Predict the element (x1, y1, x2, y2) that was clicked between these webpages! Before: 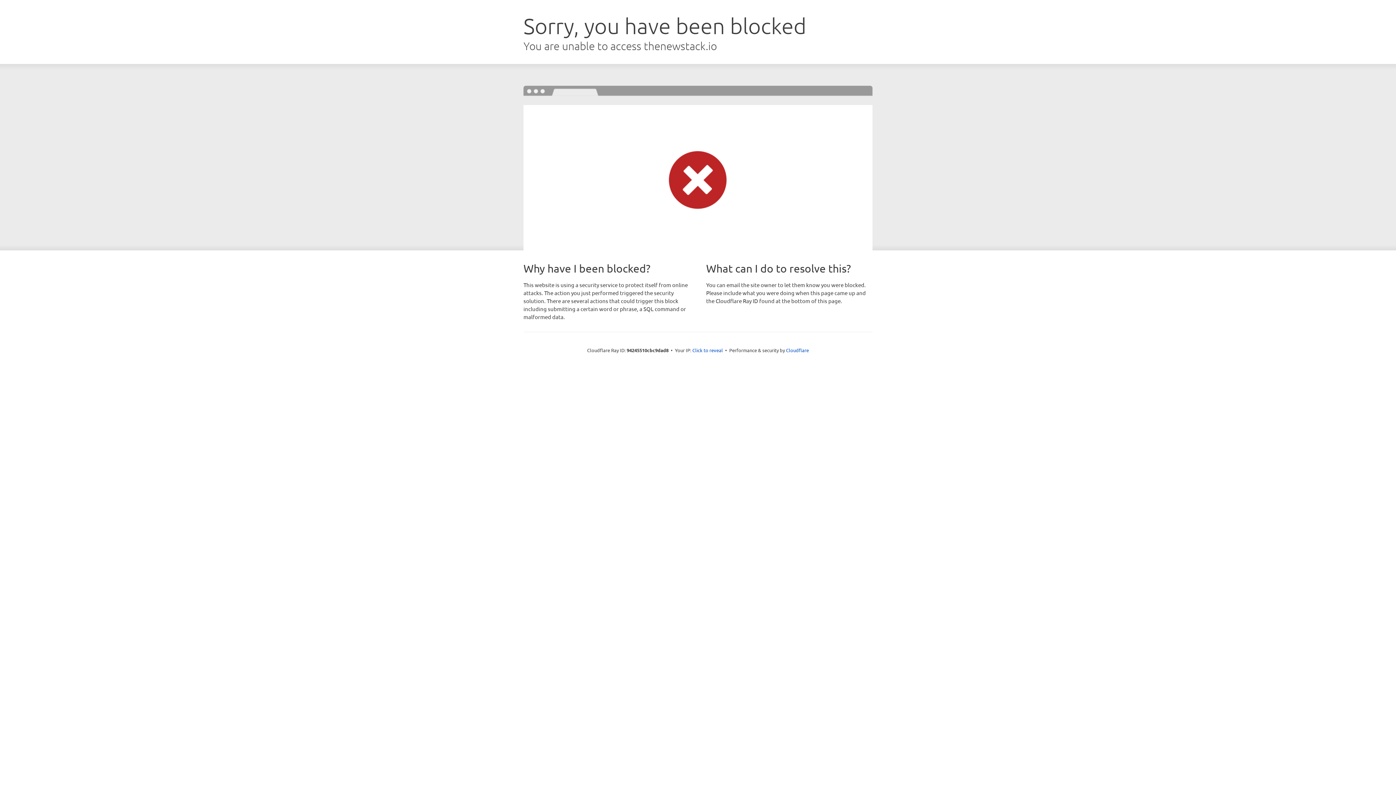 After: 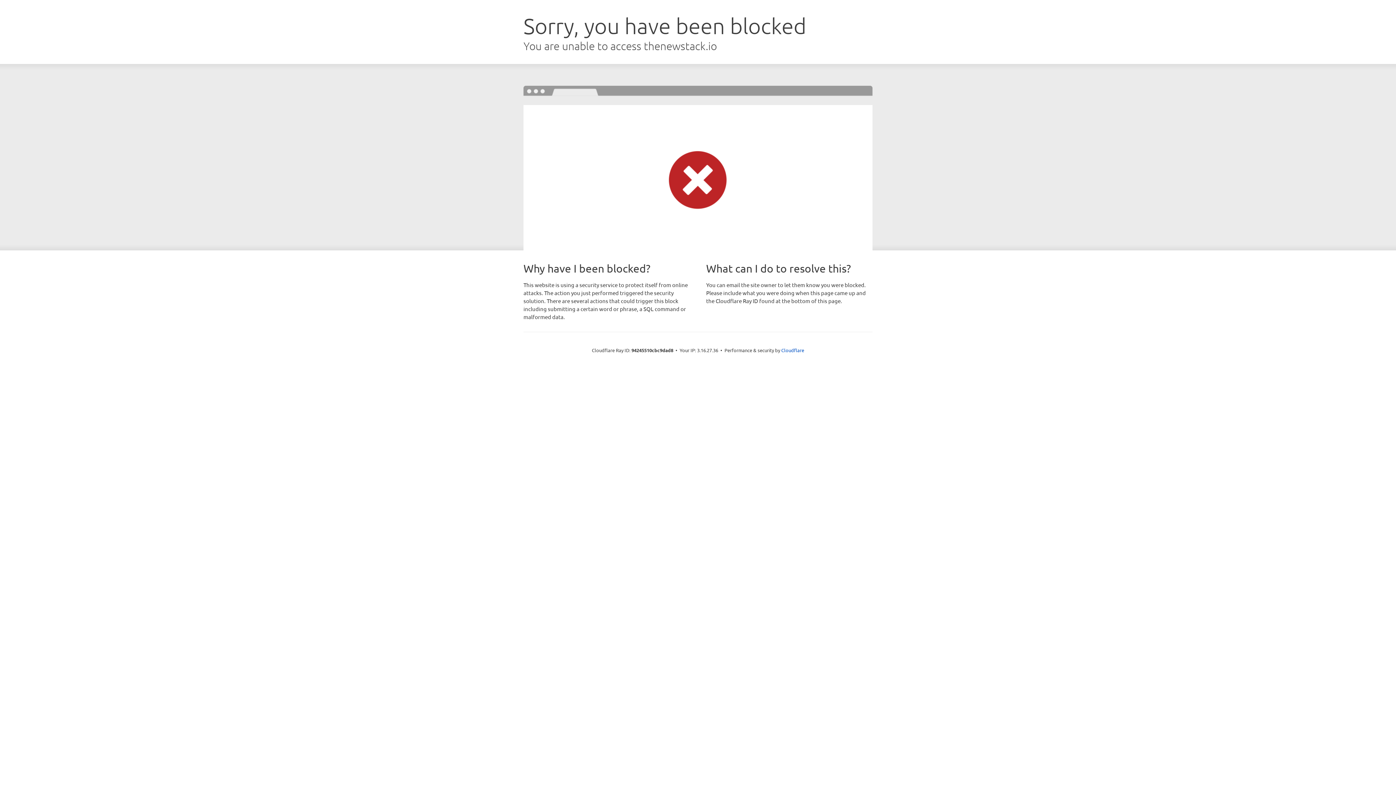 Action: bbox: (692, 346, 723, 353) label: Click to reveal